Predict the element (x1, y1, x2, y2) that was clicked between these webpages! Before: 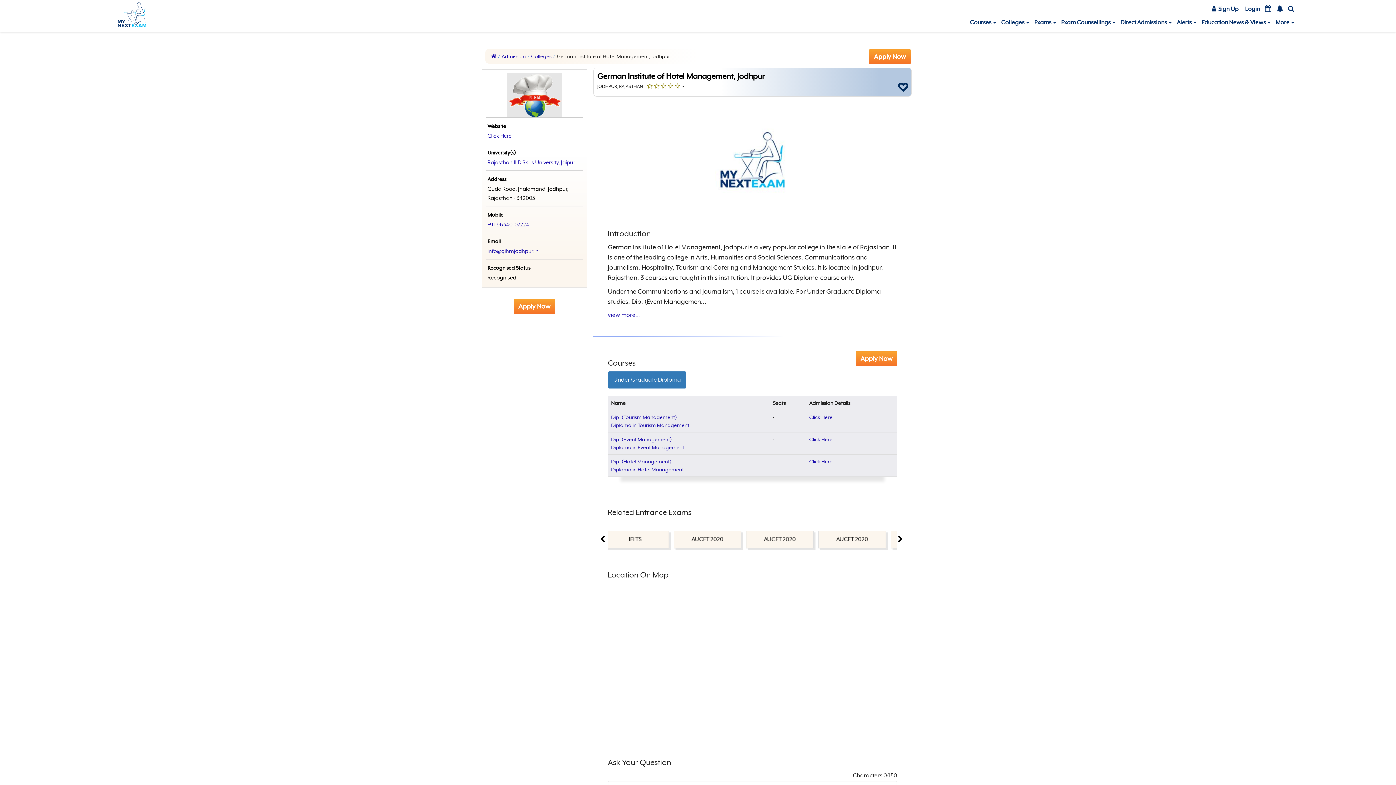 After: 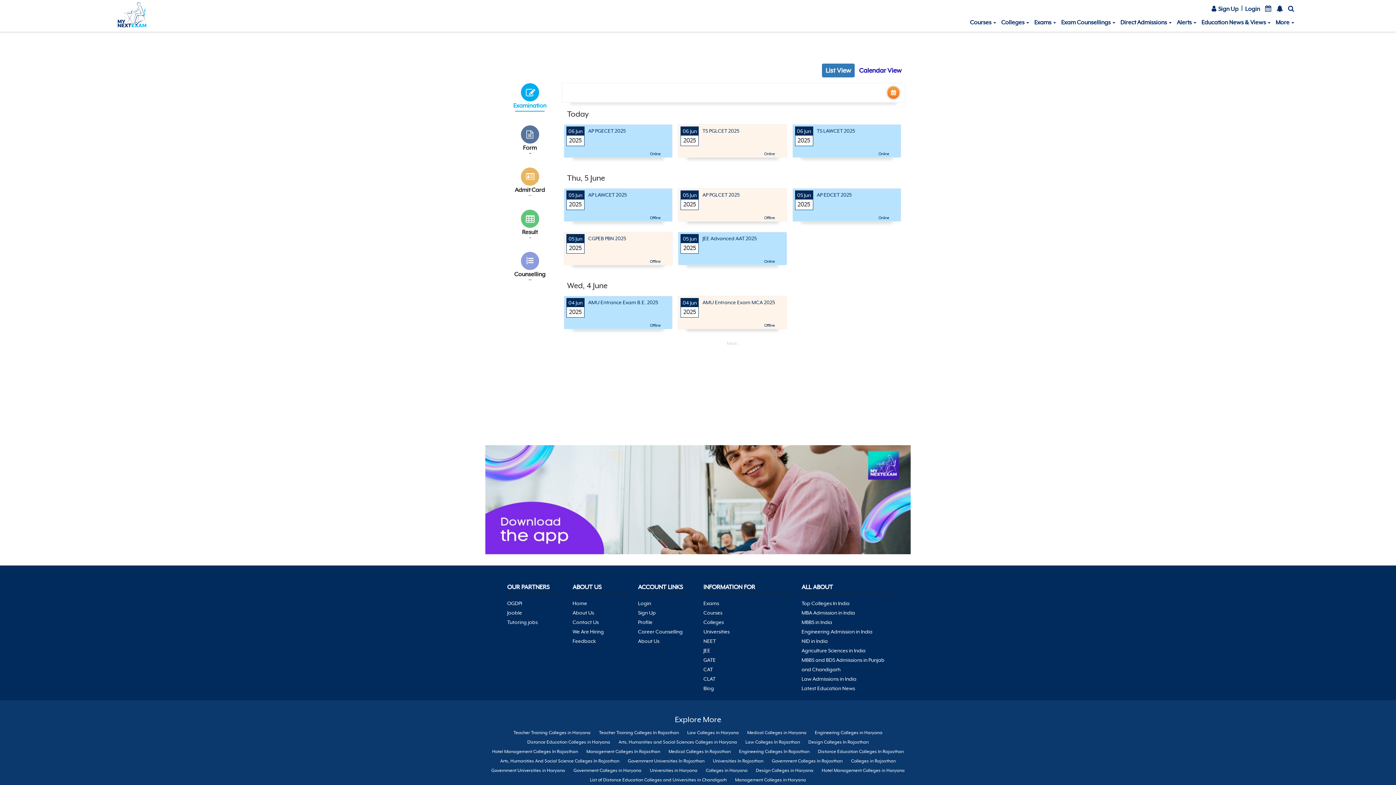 Action: bbox: (1262, 0, 1274, 12)